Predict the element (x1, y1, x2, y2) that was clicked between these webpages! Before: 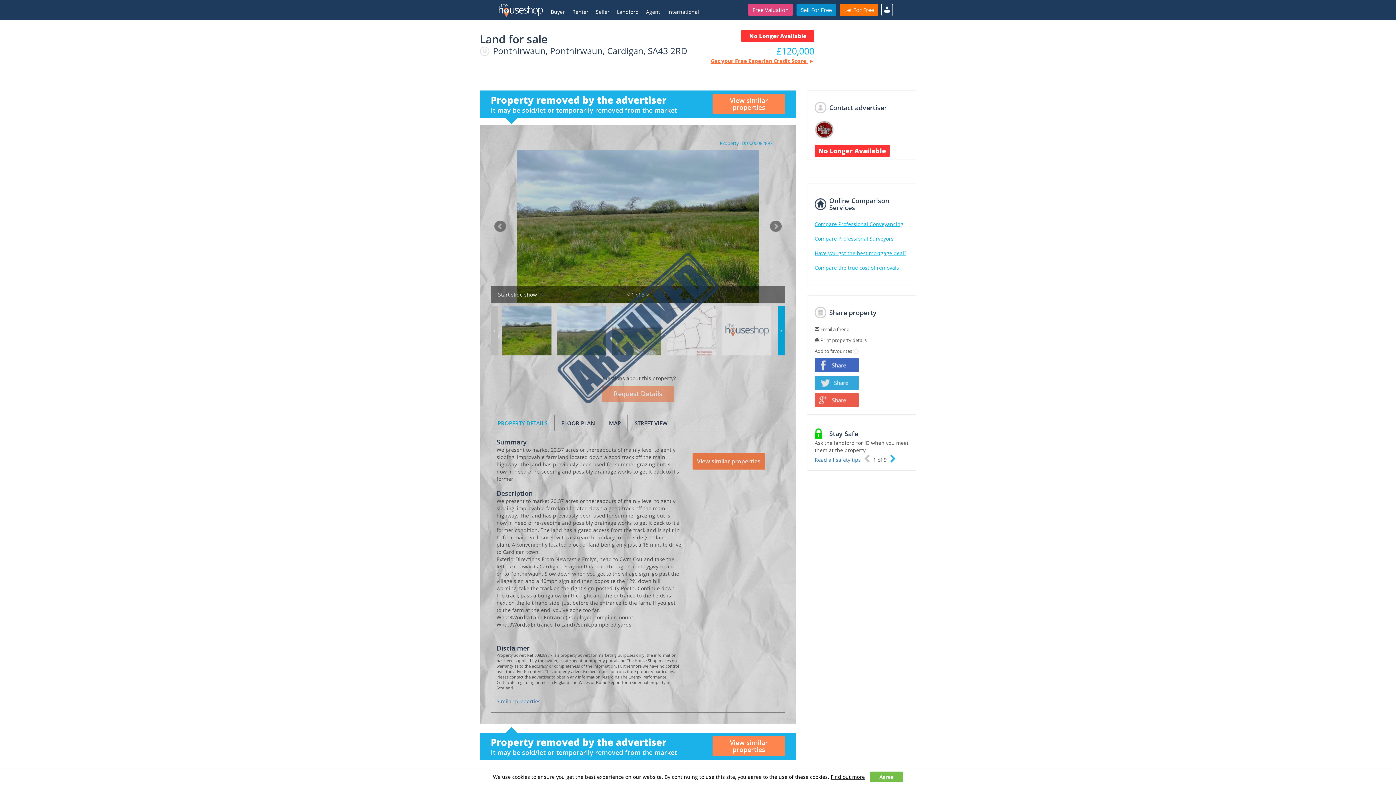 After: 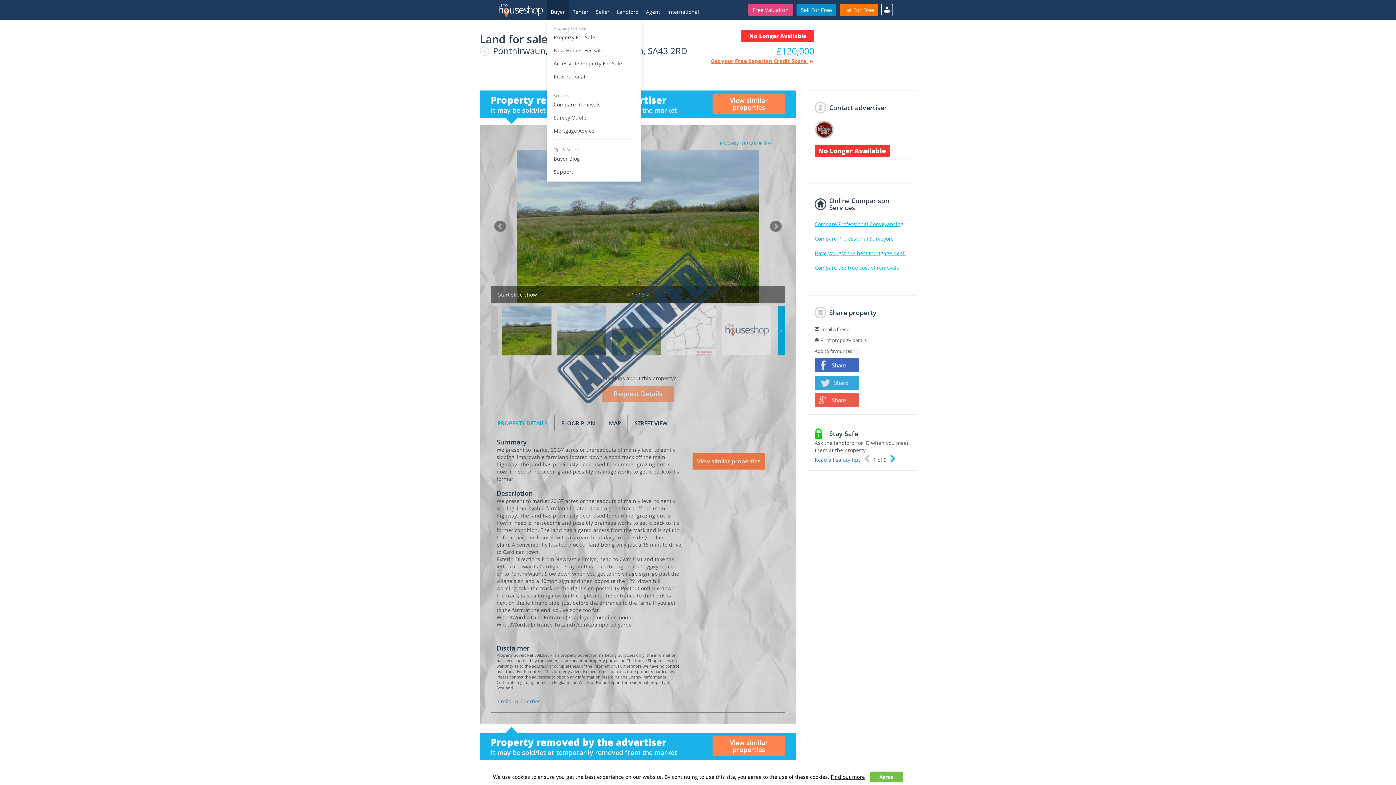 Action: label: Buyer bbox: (547, 0, 568, 20)